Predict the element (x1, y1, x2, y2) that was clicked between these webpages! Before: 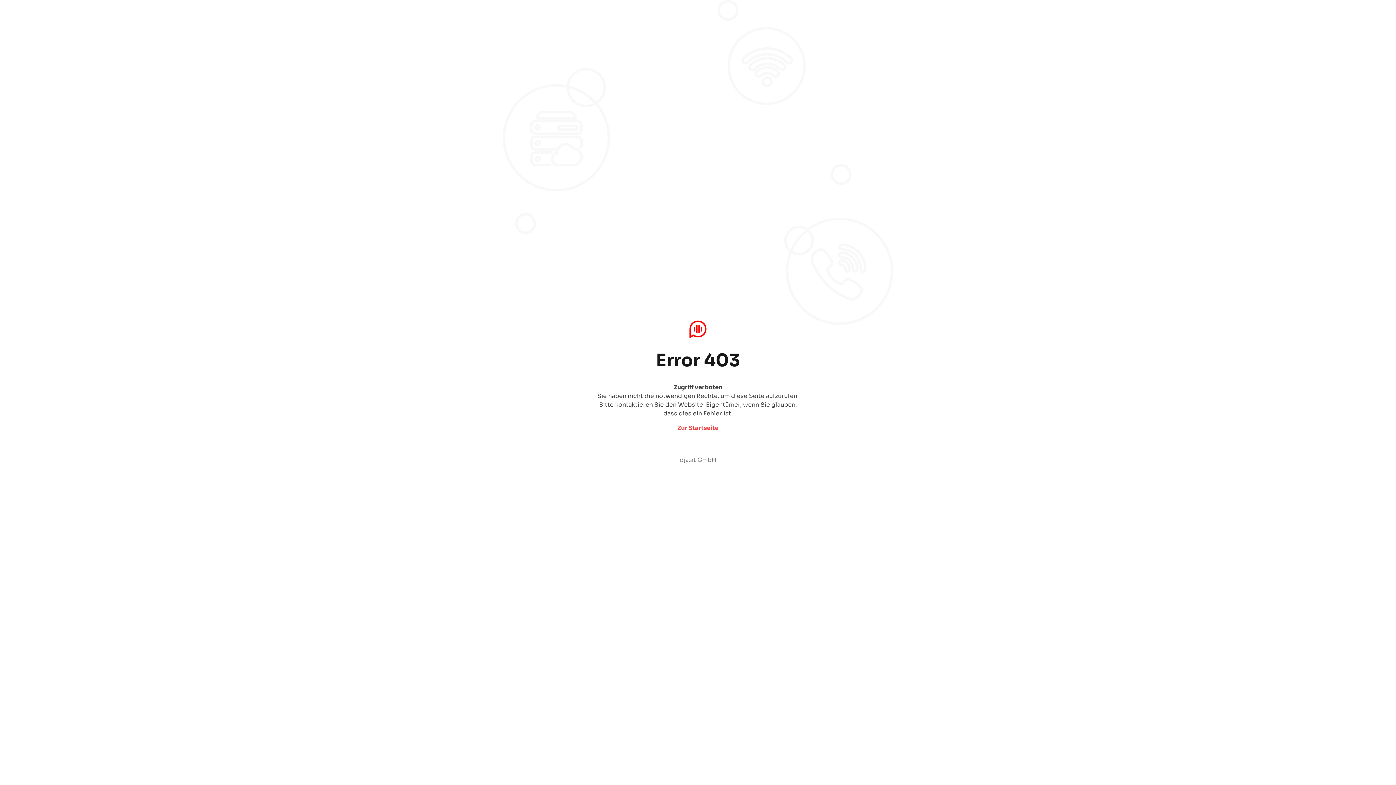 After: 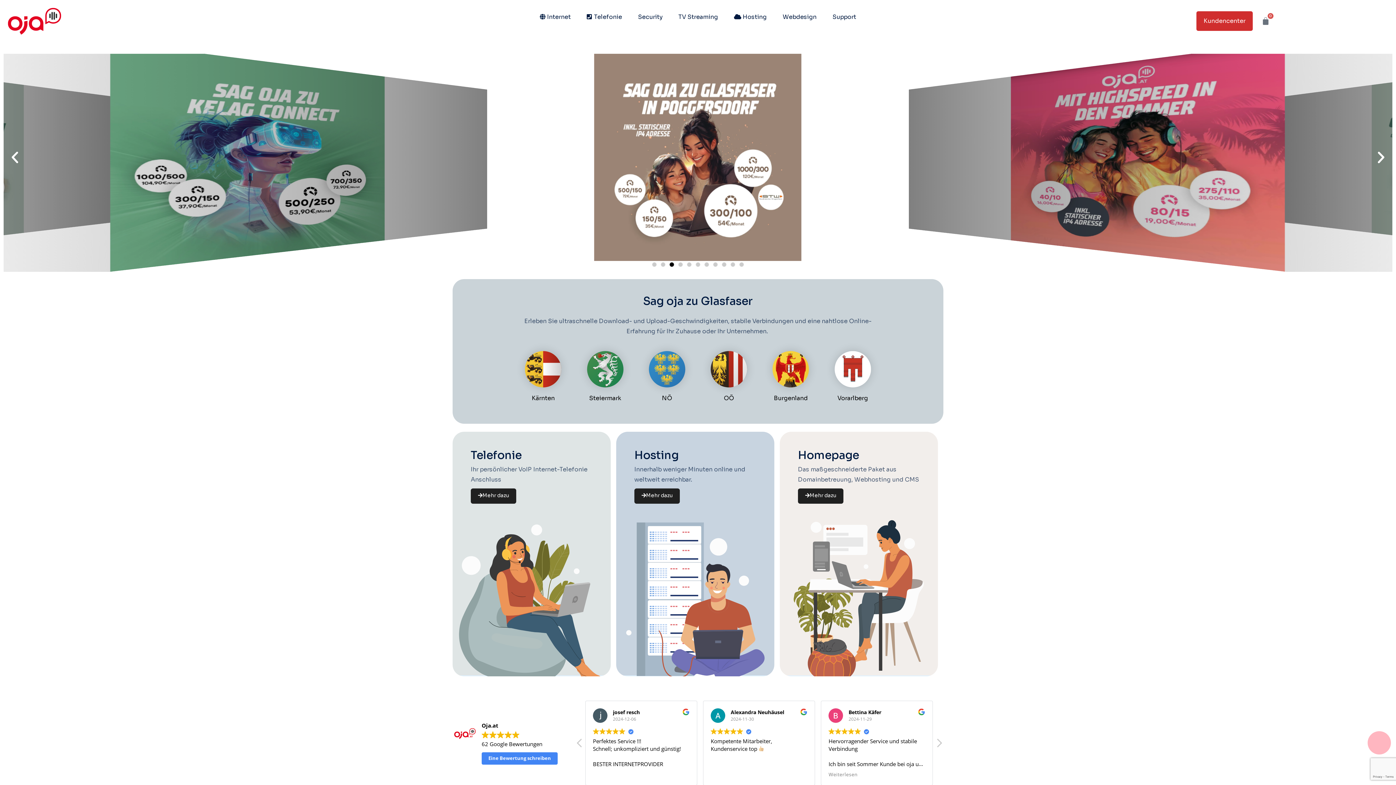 Action: label: oja.at GmbH bbox: (679, 456, 716, 464)